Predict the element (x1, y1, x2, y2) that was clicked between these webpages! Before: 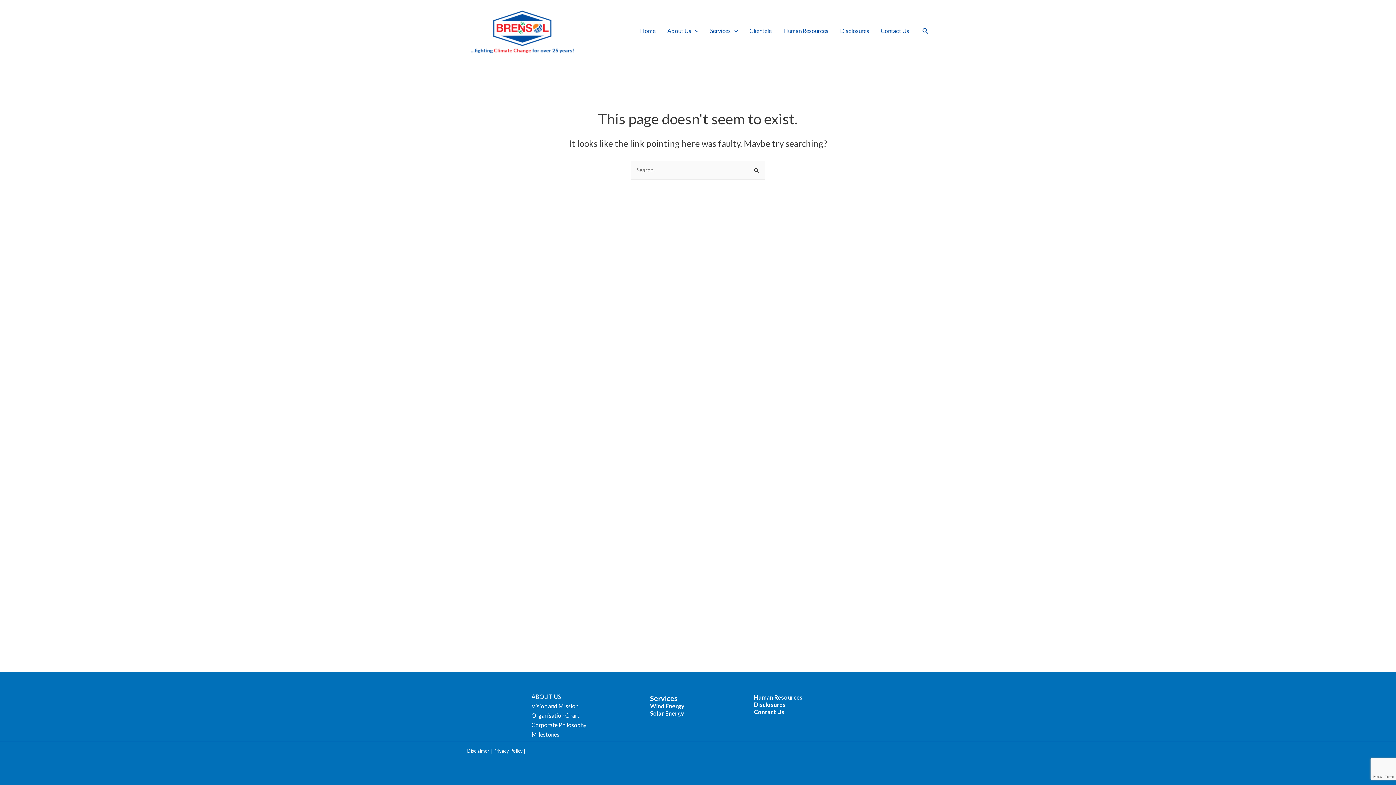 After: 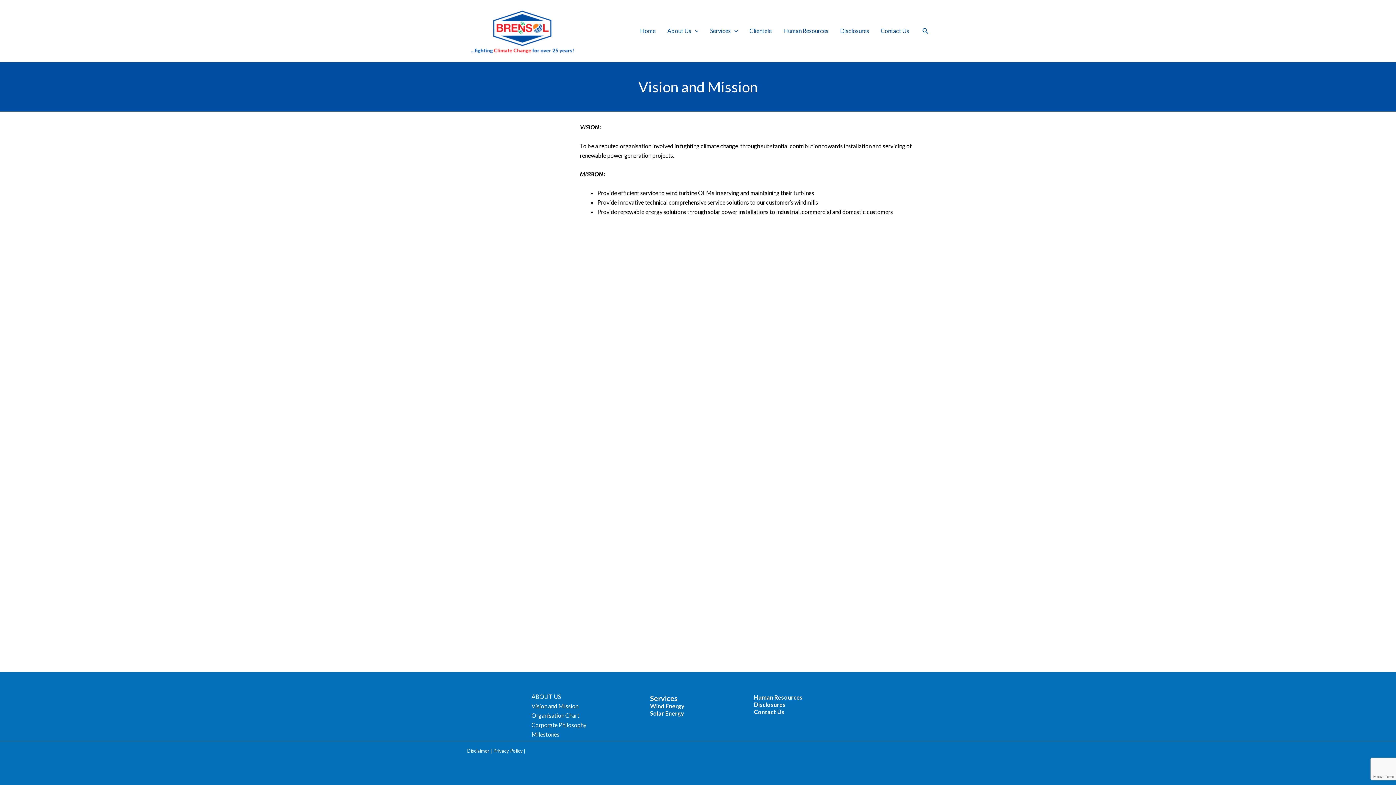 Action: label: Vision and Mission bbox: (531, 703, 578, 713)